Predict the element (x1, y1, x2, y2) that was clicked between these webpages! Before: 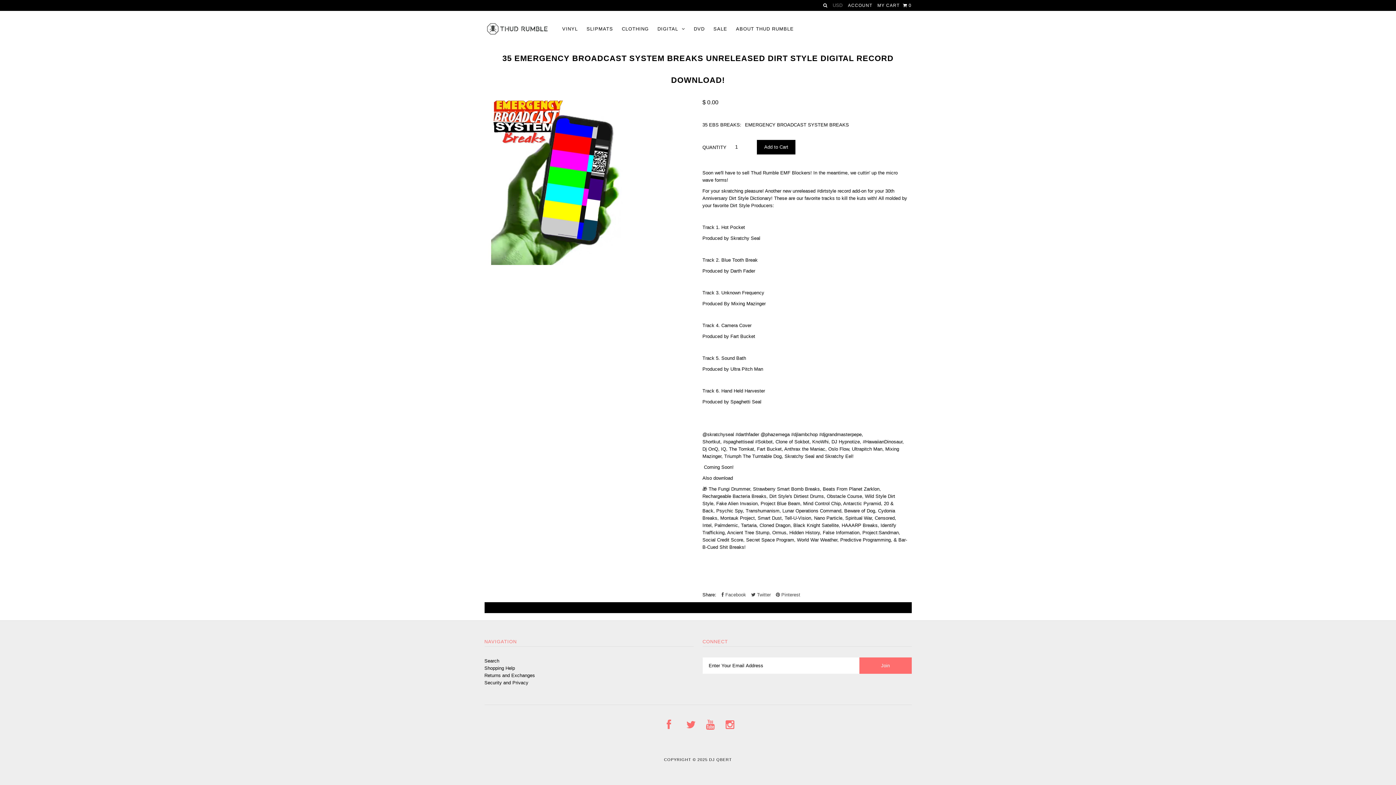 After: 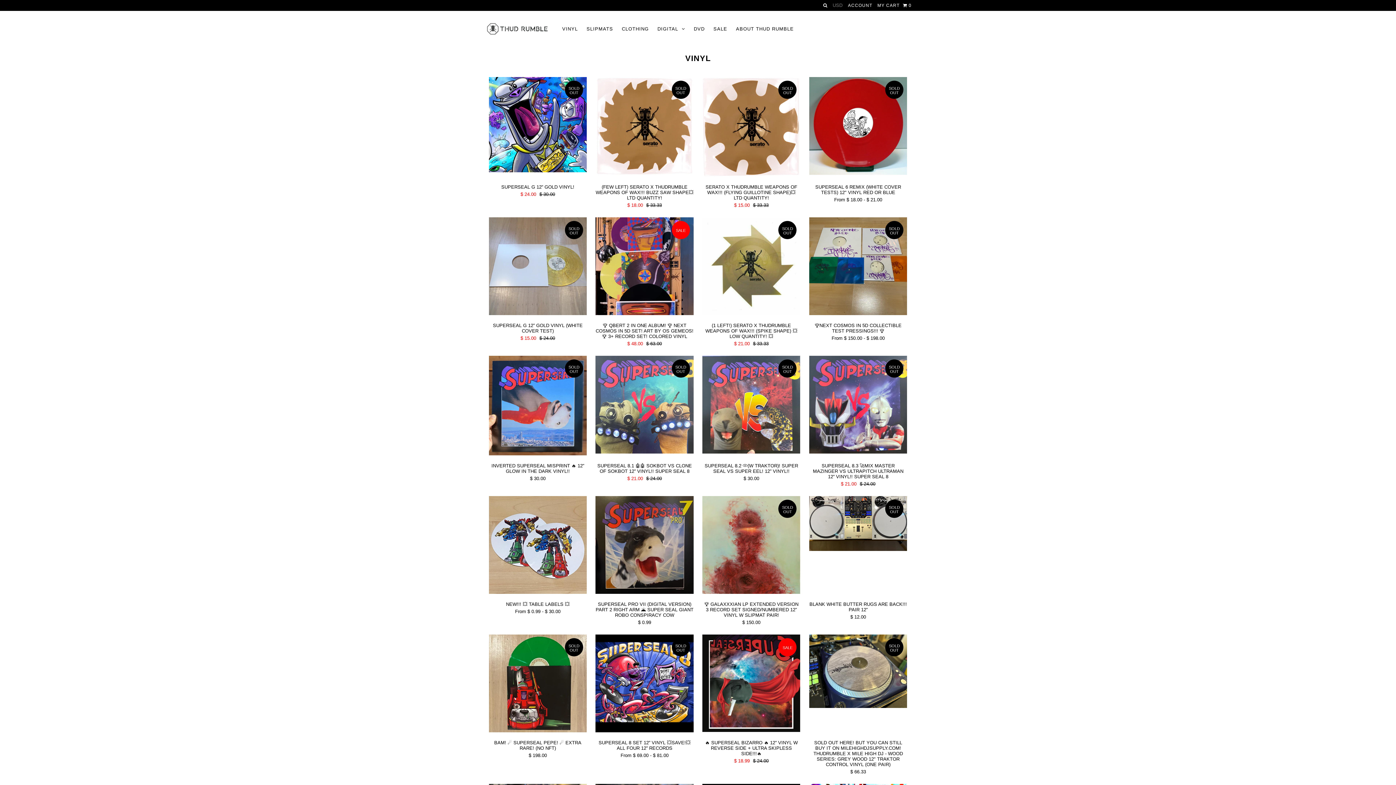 Action: label: VINYL bbox: (558, 20, 581, 38)